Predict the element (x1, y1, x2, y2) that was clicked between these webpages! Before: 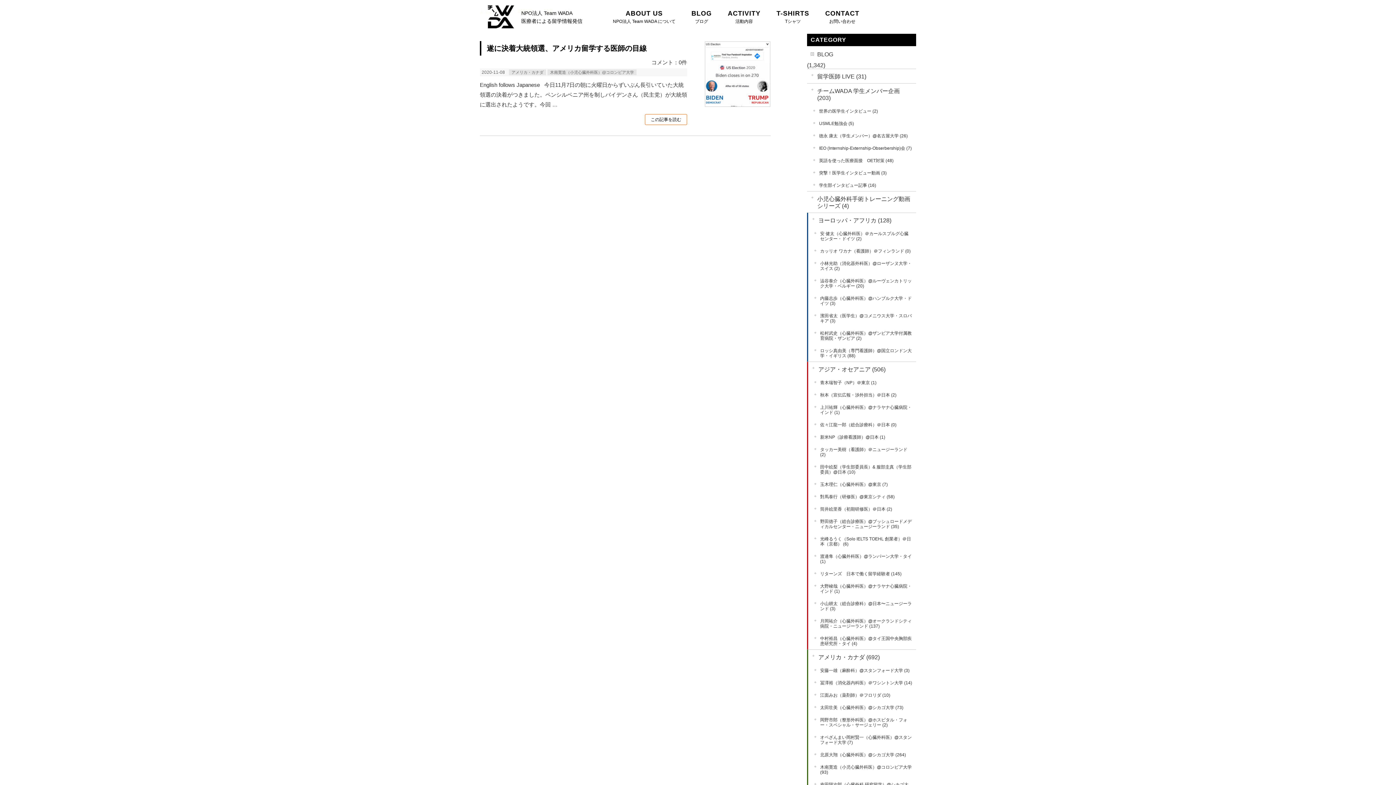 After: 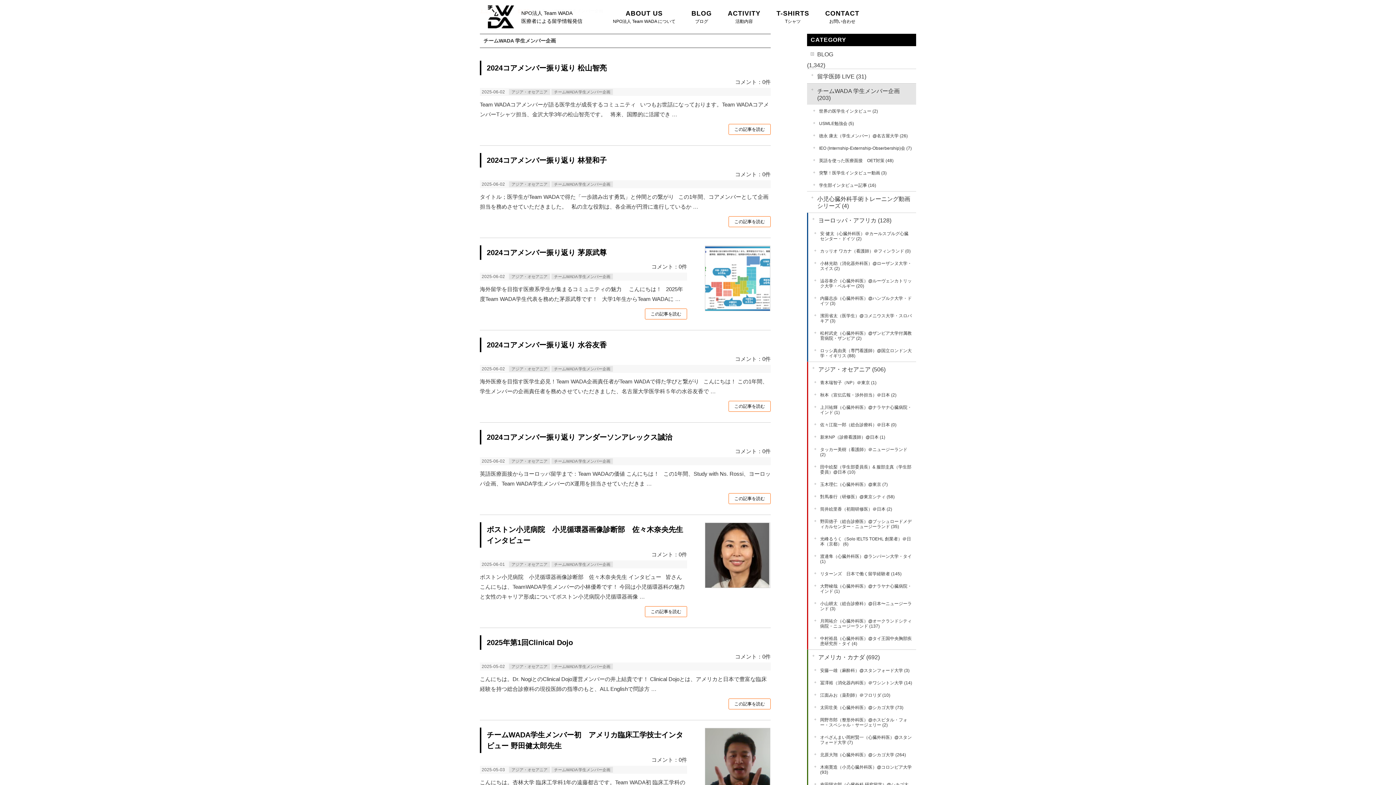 Action: bbox: (807, 83, 916, 104) label: チームWADA 学生メンバー企画 (203)